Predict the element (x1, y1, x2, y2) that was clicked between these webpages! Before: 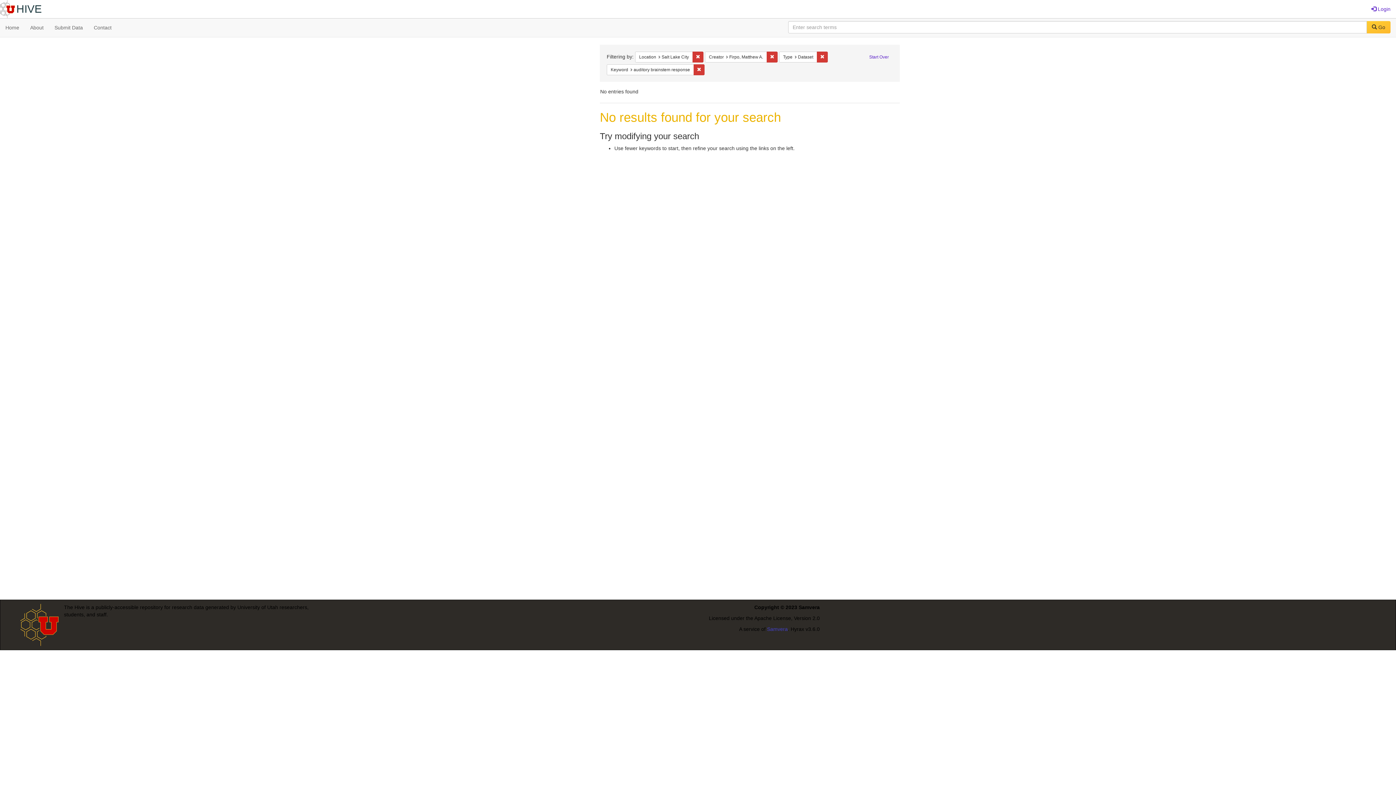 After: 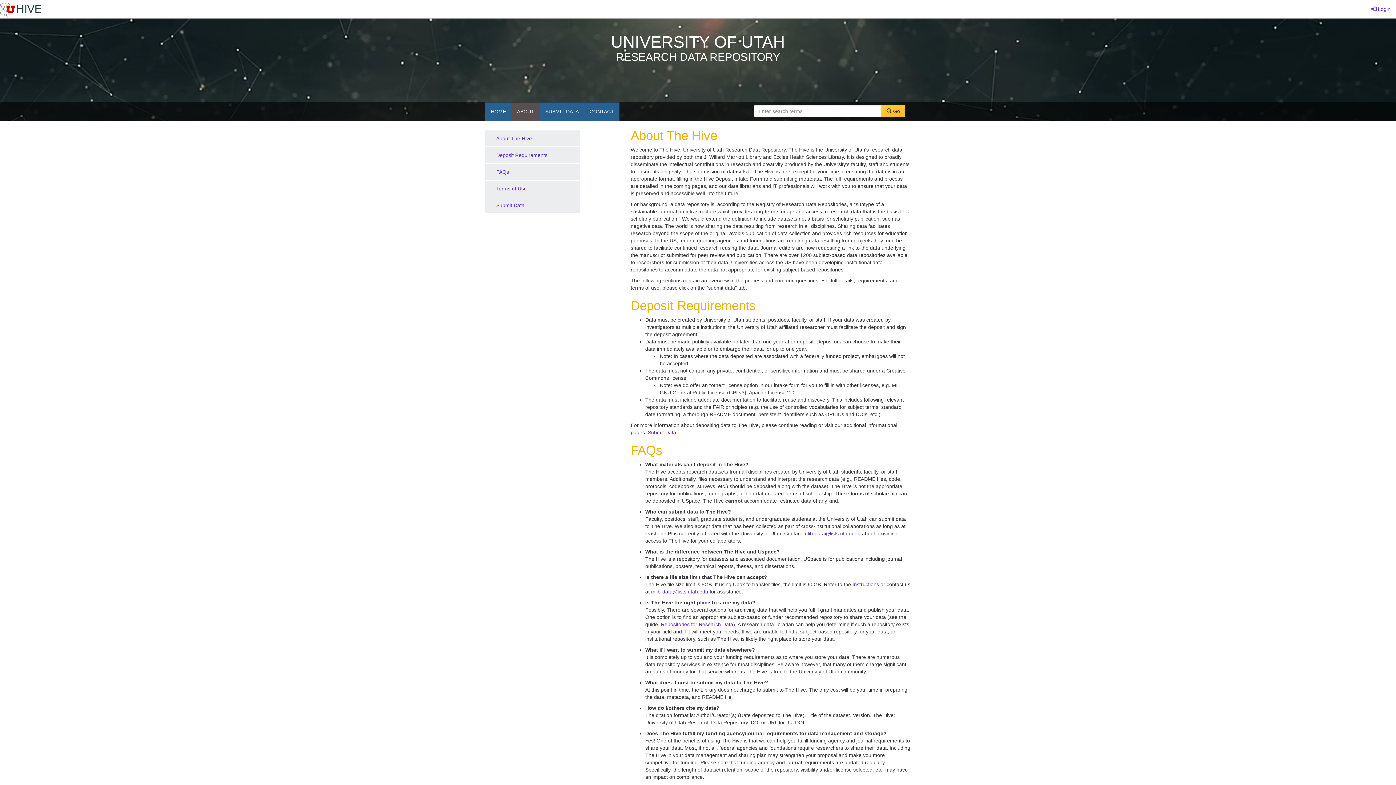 Action: label: About bbox: (24, 18, 49, 36)